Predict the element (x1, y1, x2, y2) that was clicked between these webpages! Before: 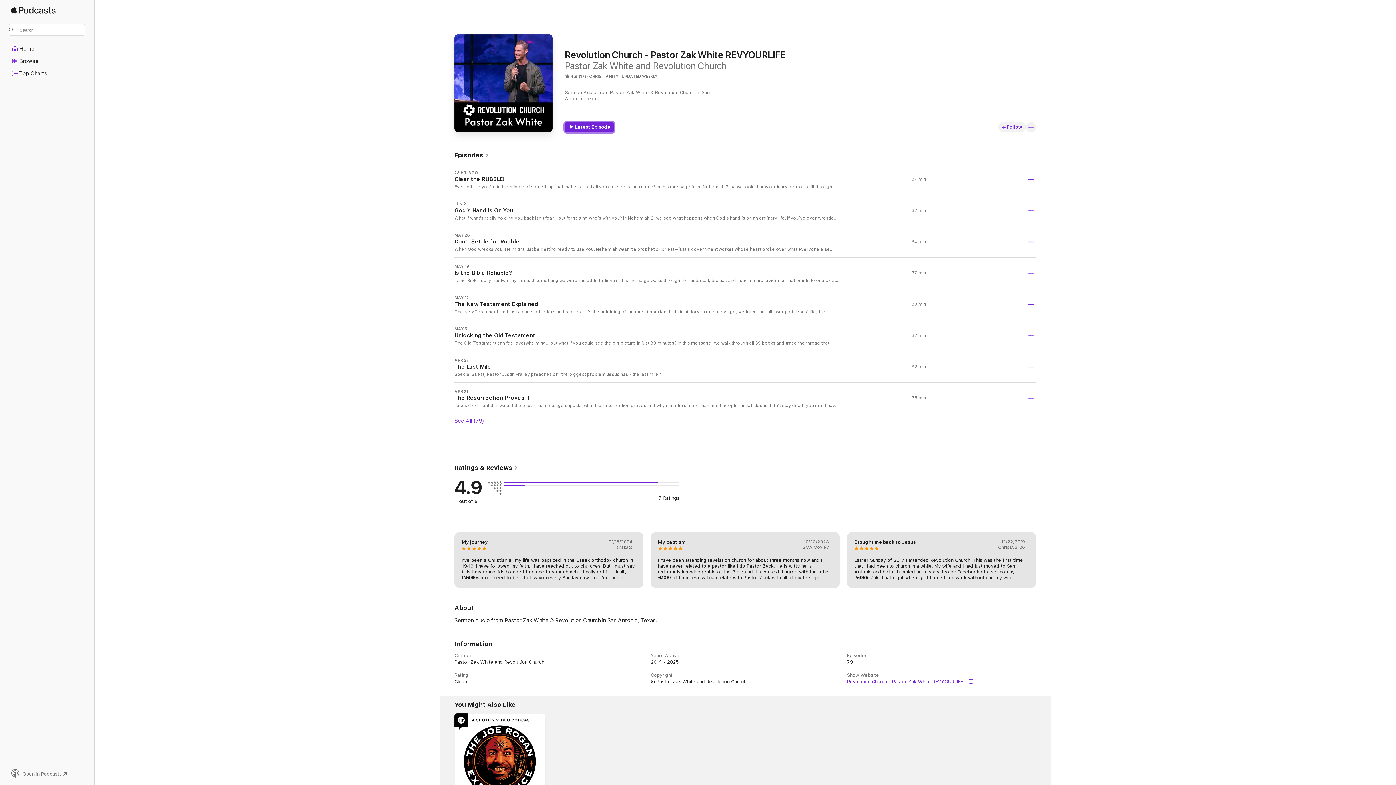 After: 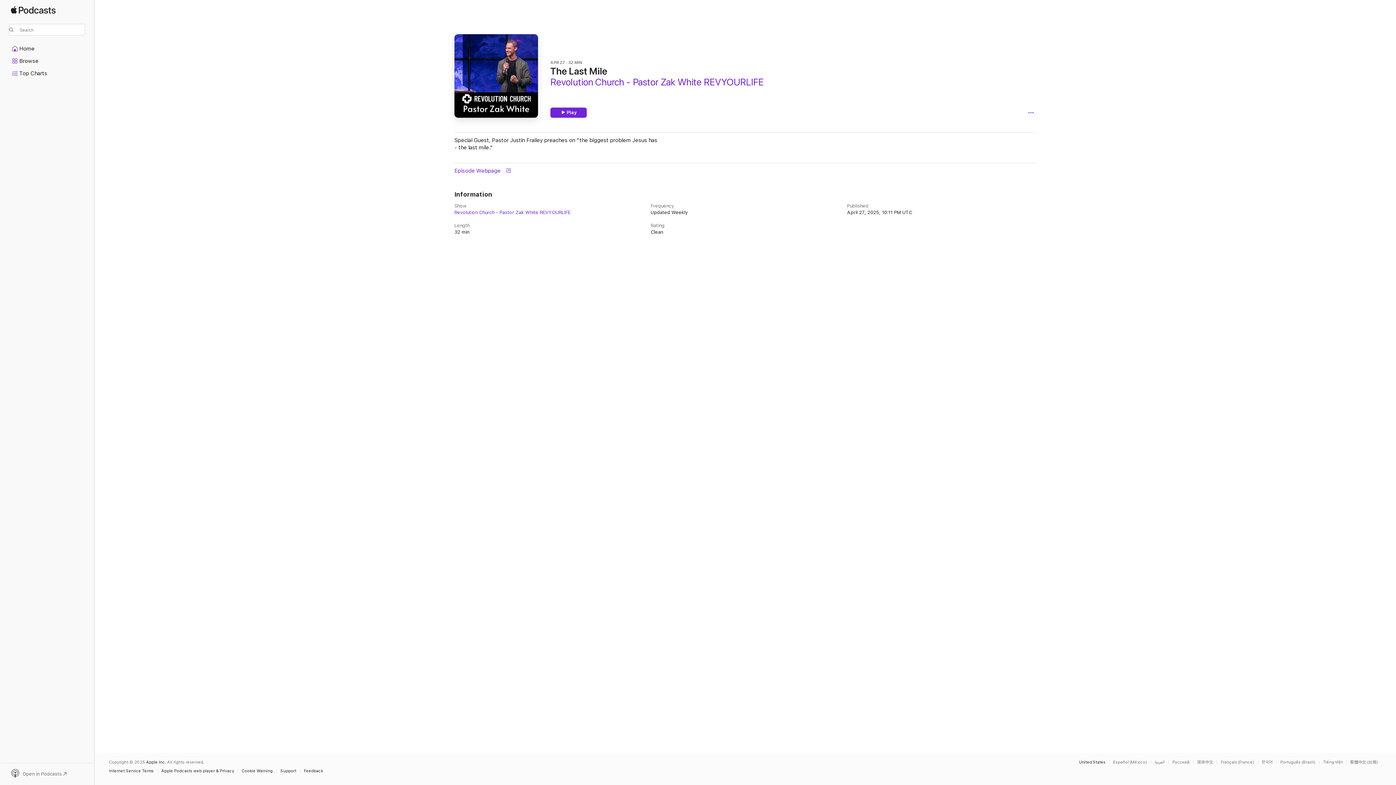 Action: label: APR 27

The Last Mile

Special Guest, Pastor Justin Frailey preaches on "the biggest problem Jesus has - the last mile."

32 min bbox: (454, 351, 1036, 382)